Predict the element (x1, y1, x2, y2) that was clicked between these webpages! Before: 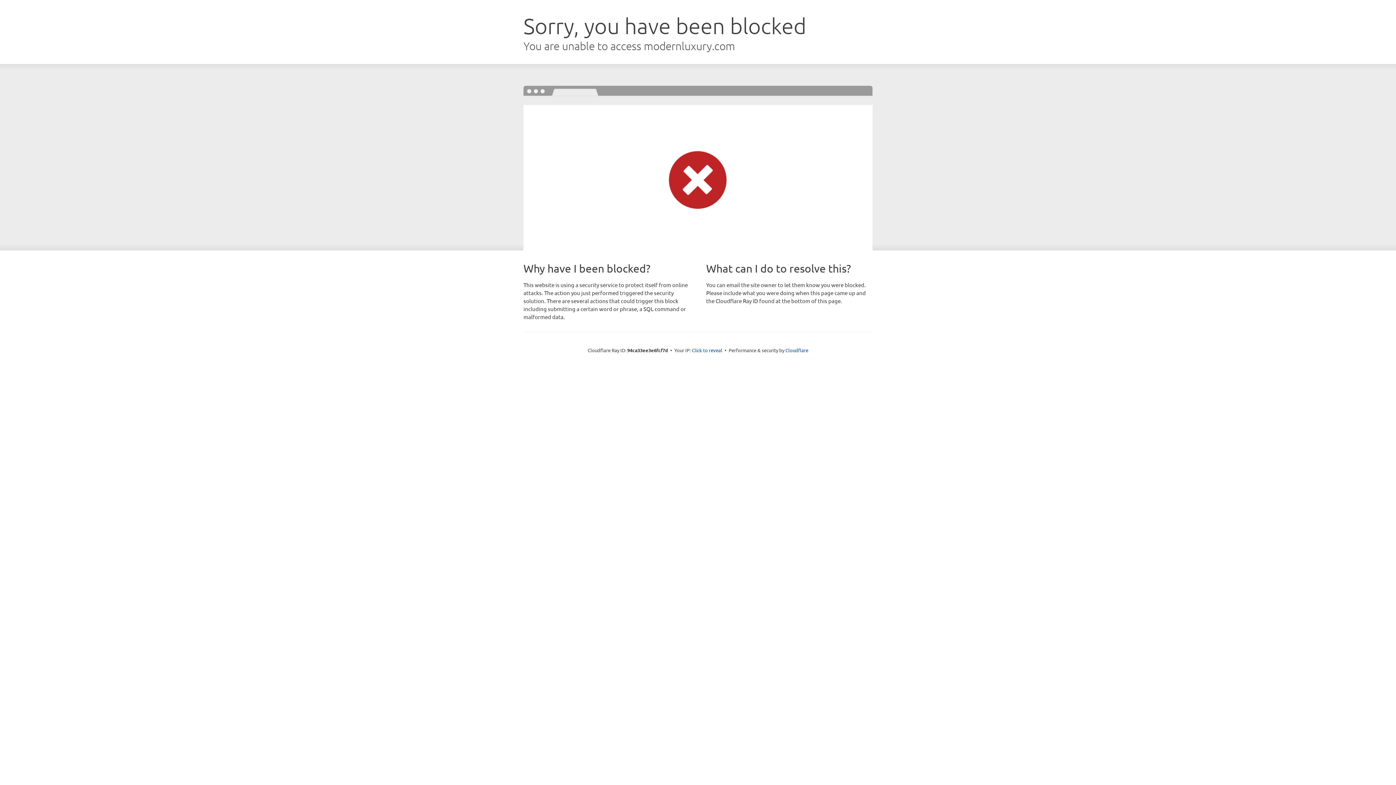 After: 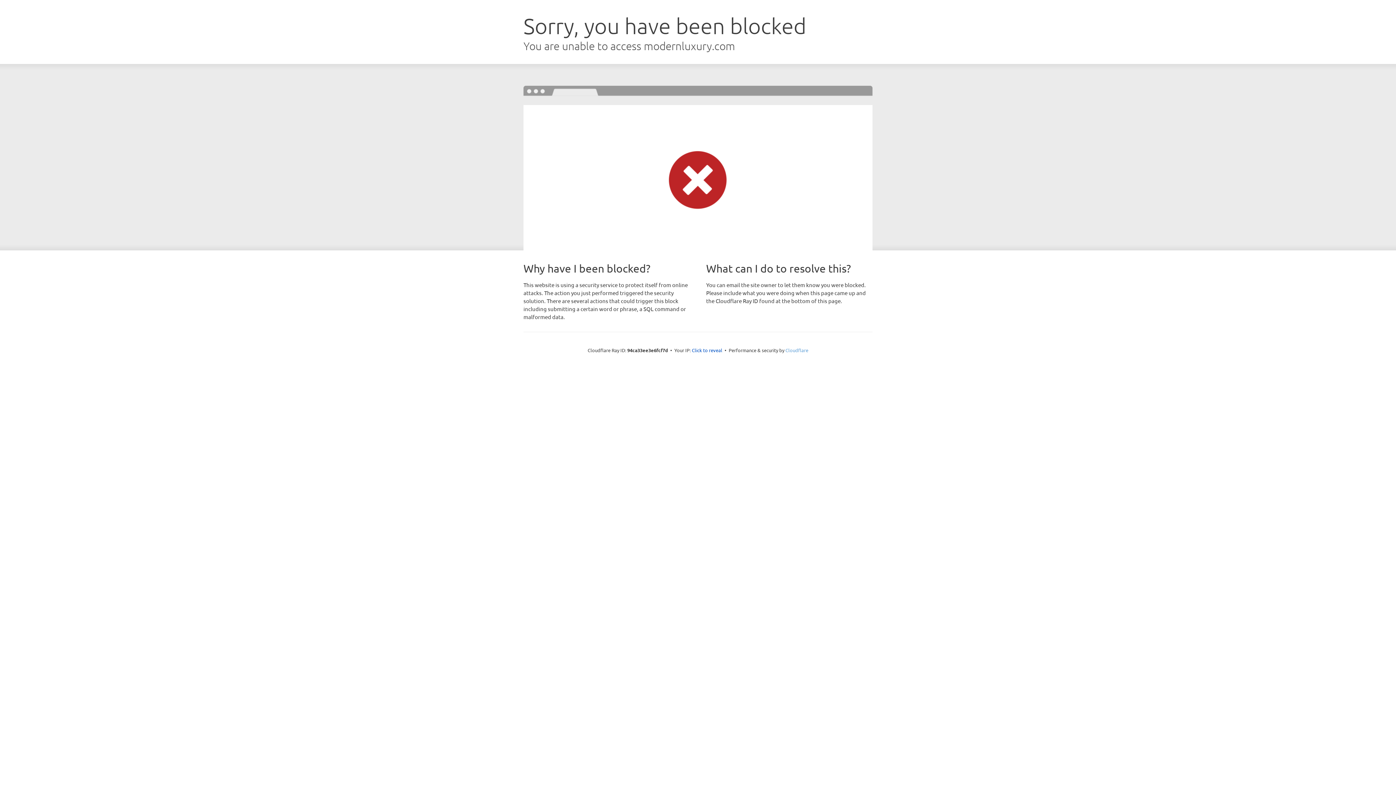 Action: bbox: (785, 347, 808, 353) label: Cloudflare